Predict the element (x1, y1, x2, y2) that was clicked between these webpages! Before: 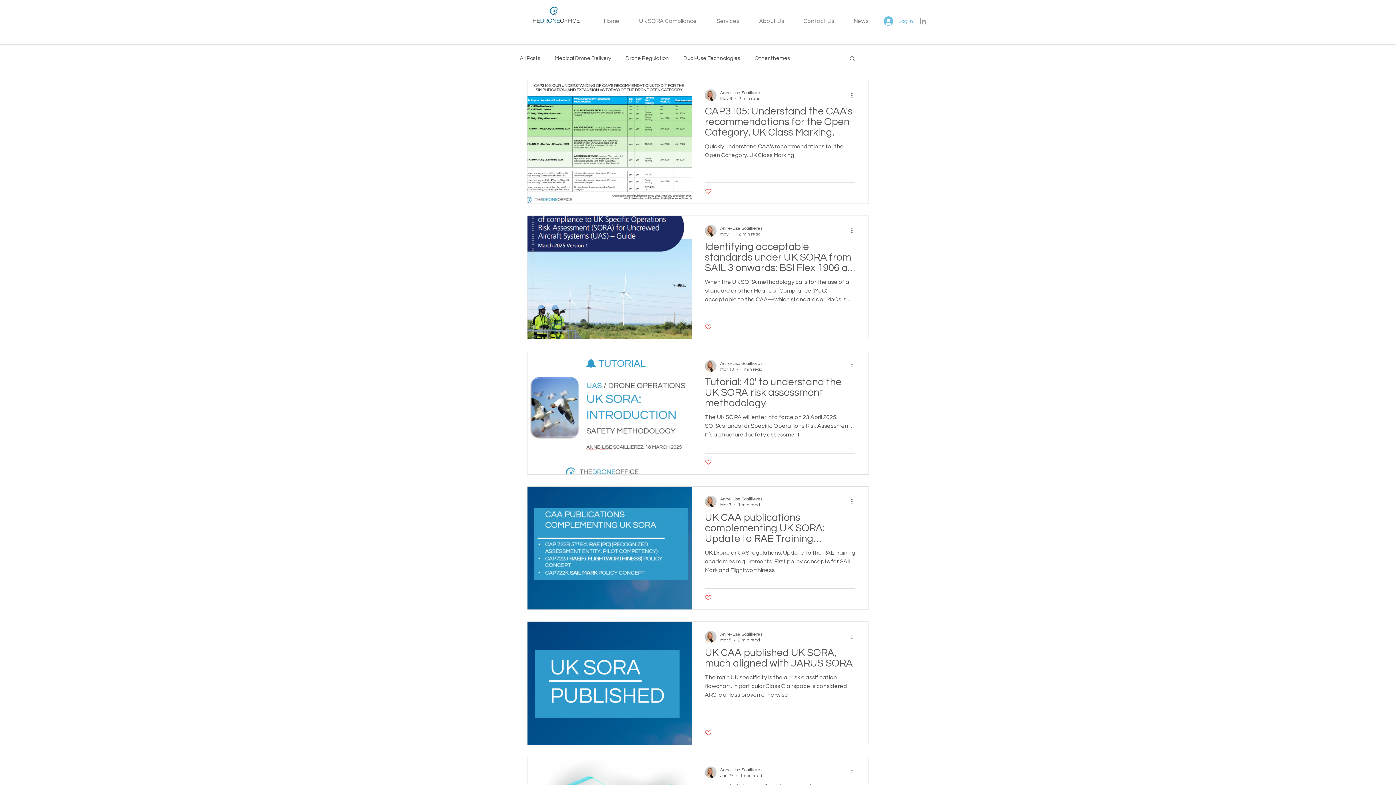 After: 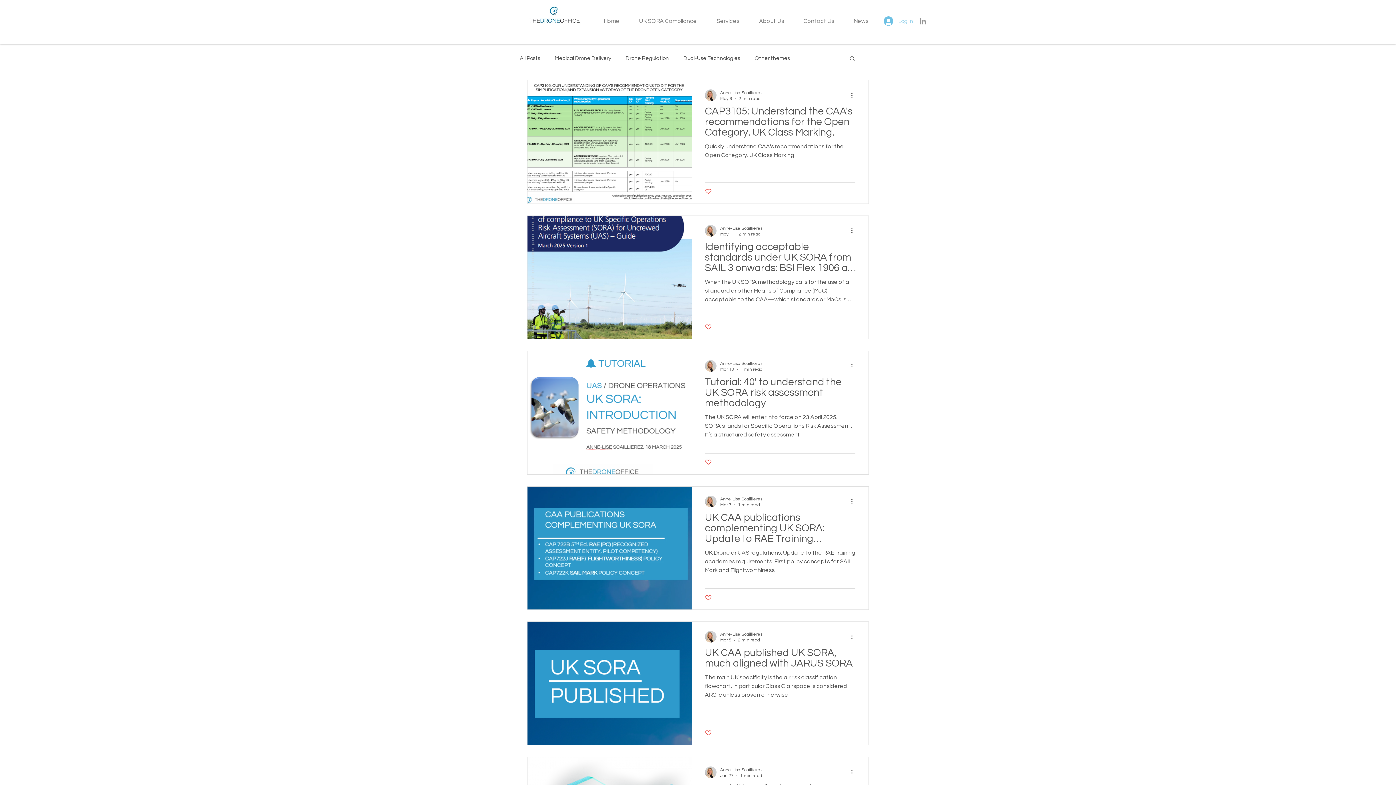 Action: label: Log In bbox: (878, 14, 918, 28)